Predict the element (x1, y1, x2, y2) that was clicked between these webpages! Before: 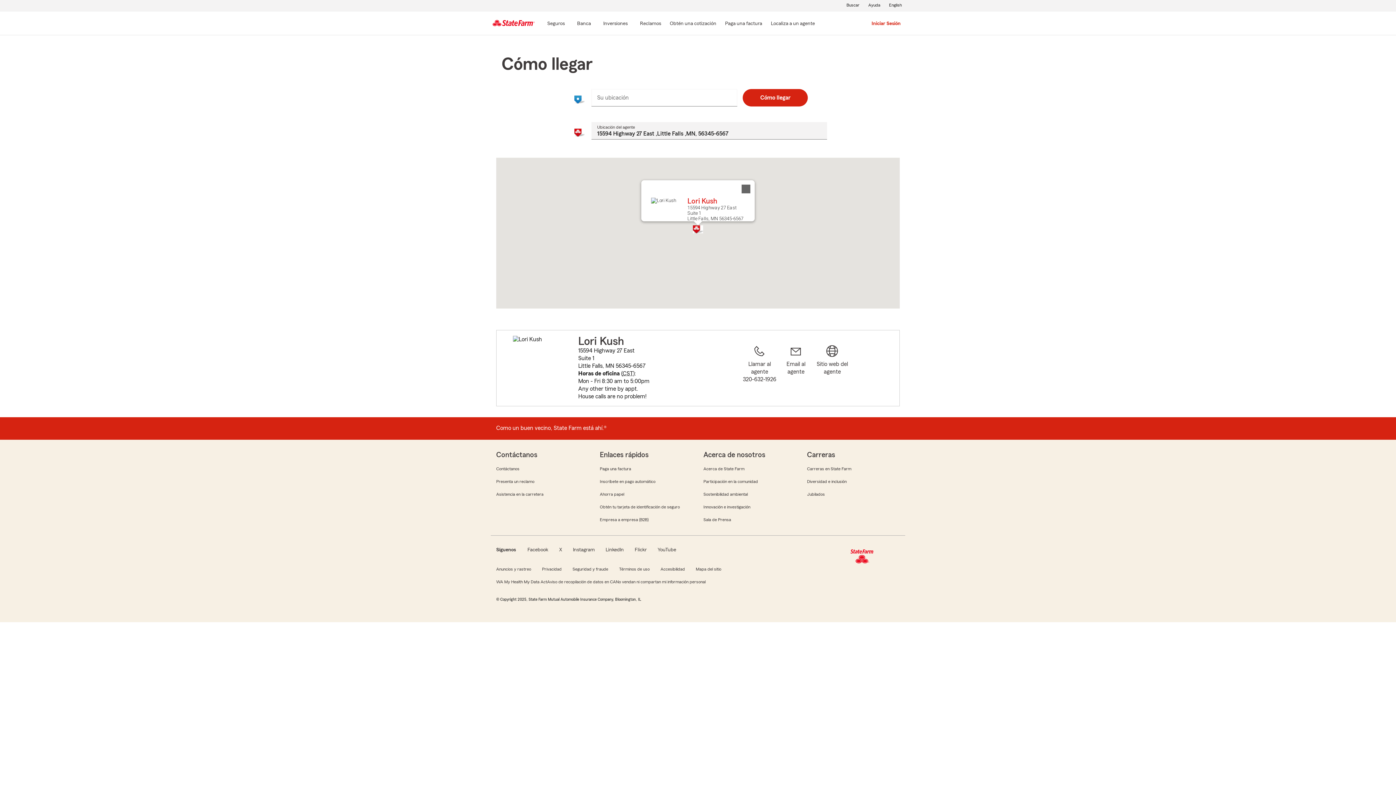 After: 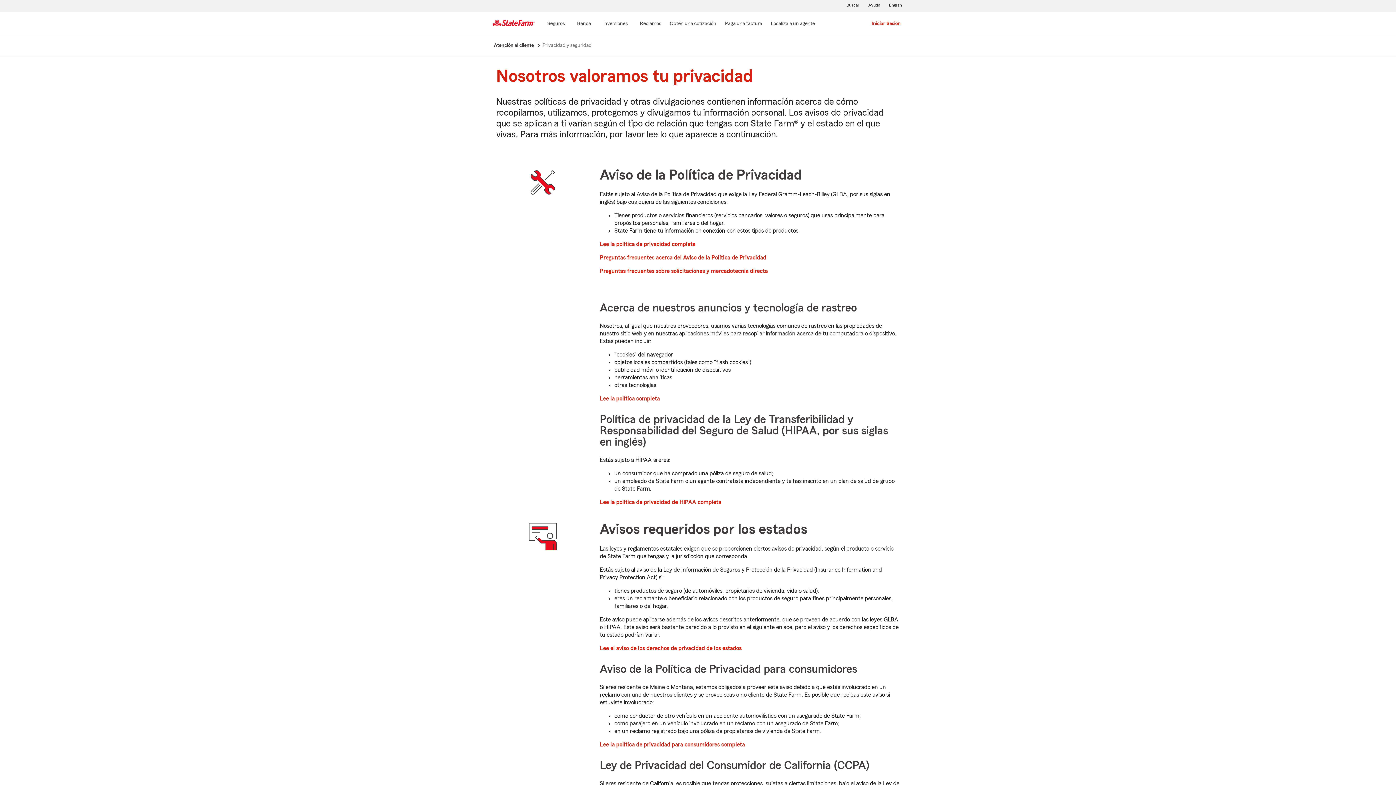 Action: bbox: (541, 566, 562, 572) label: Privacidad